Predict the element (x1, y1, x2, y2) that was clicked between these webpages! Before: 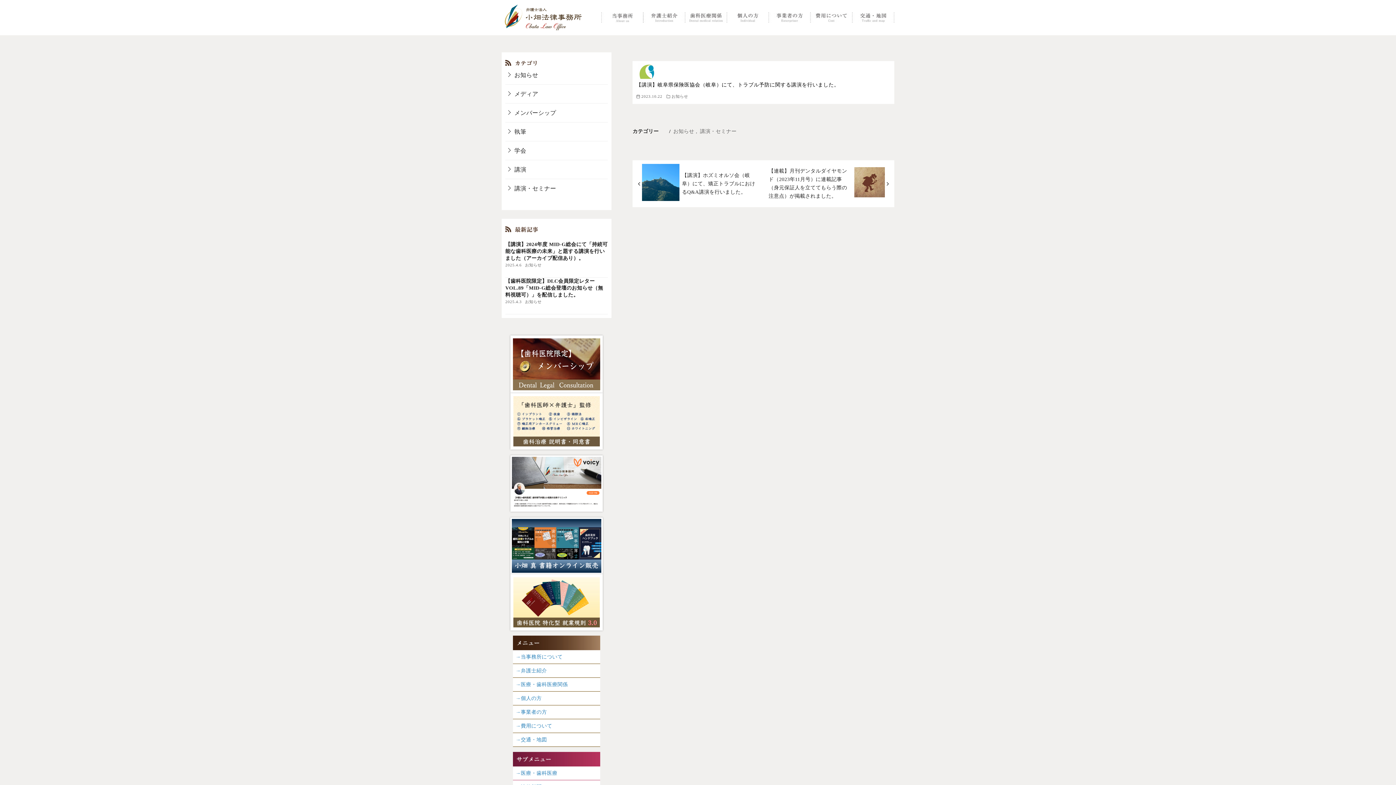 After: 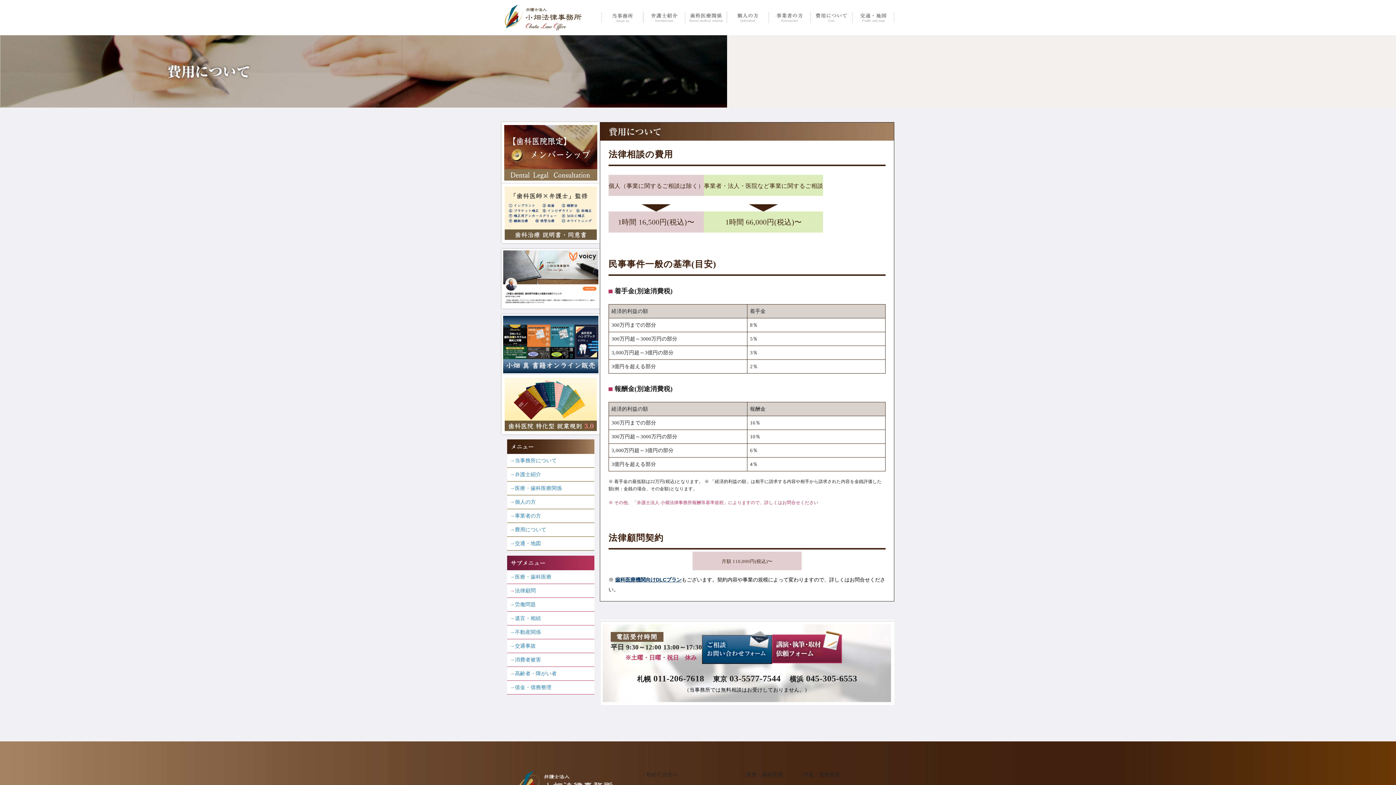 Action: label: →費用について bbox: (515, 723, 552, 729)